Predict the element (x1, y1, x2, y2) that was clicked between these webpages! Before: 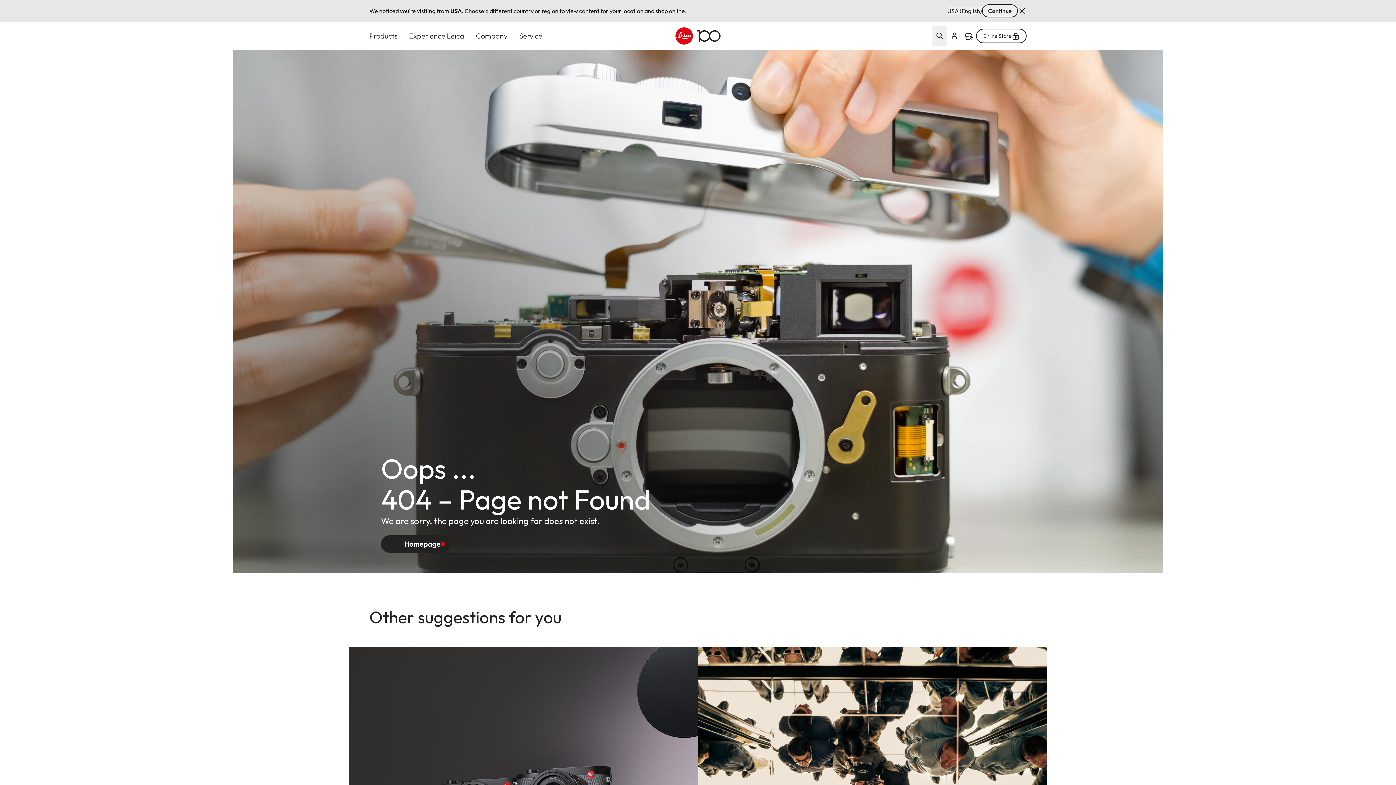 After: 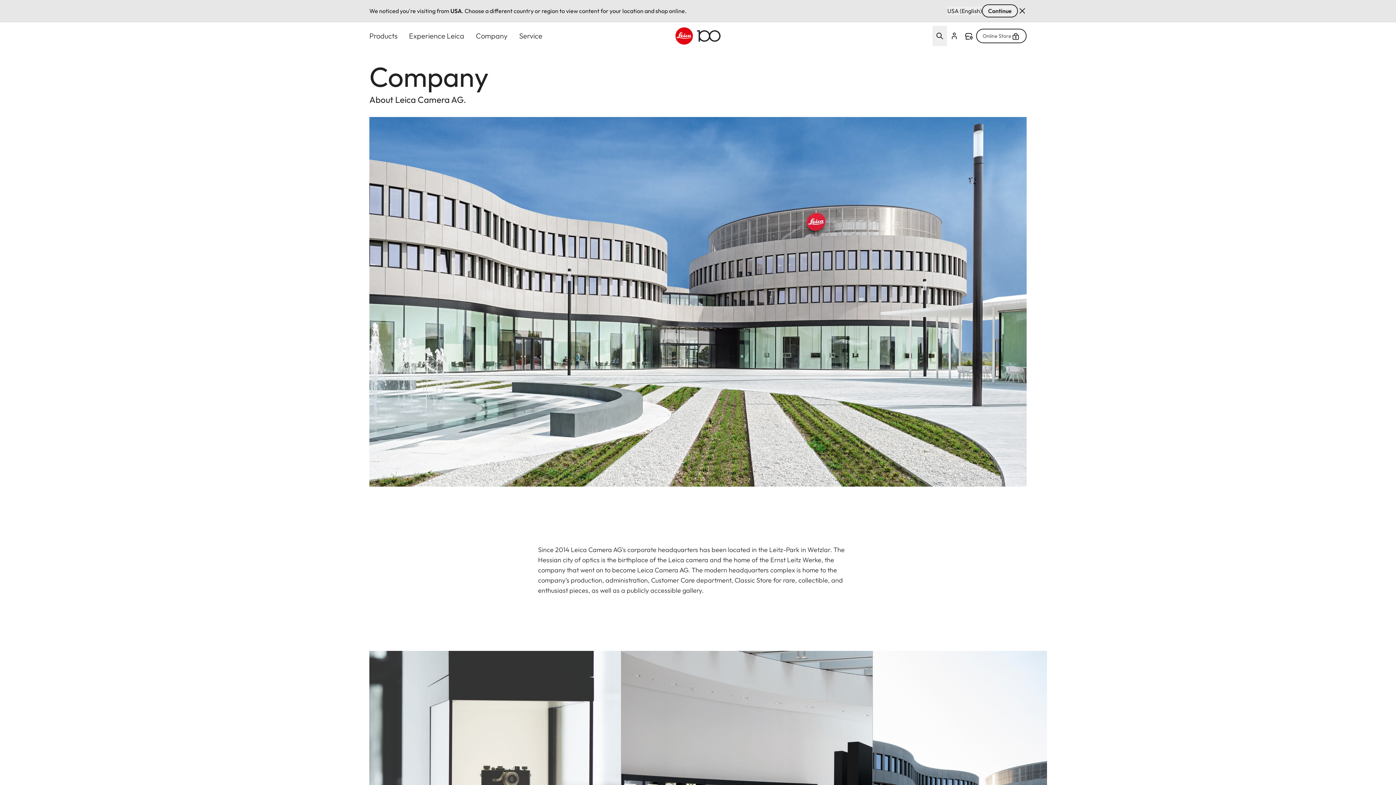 Action: bbox: (476, 22, 507, 49) label: Company